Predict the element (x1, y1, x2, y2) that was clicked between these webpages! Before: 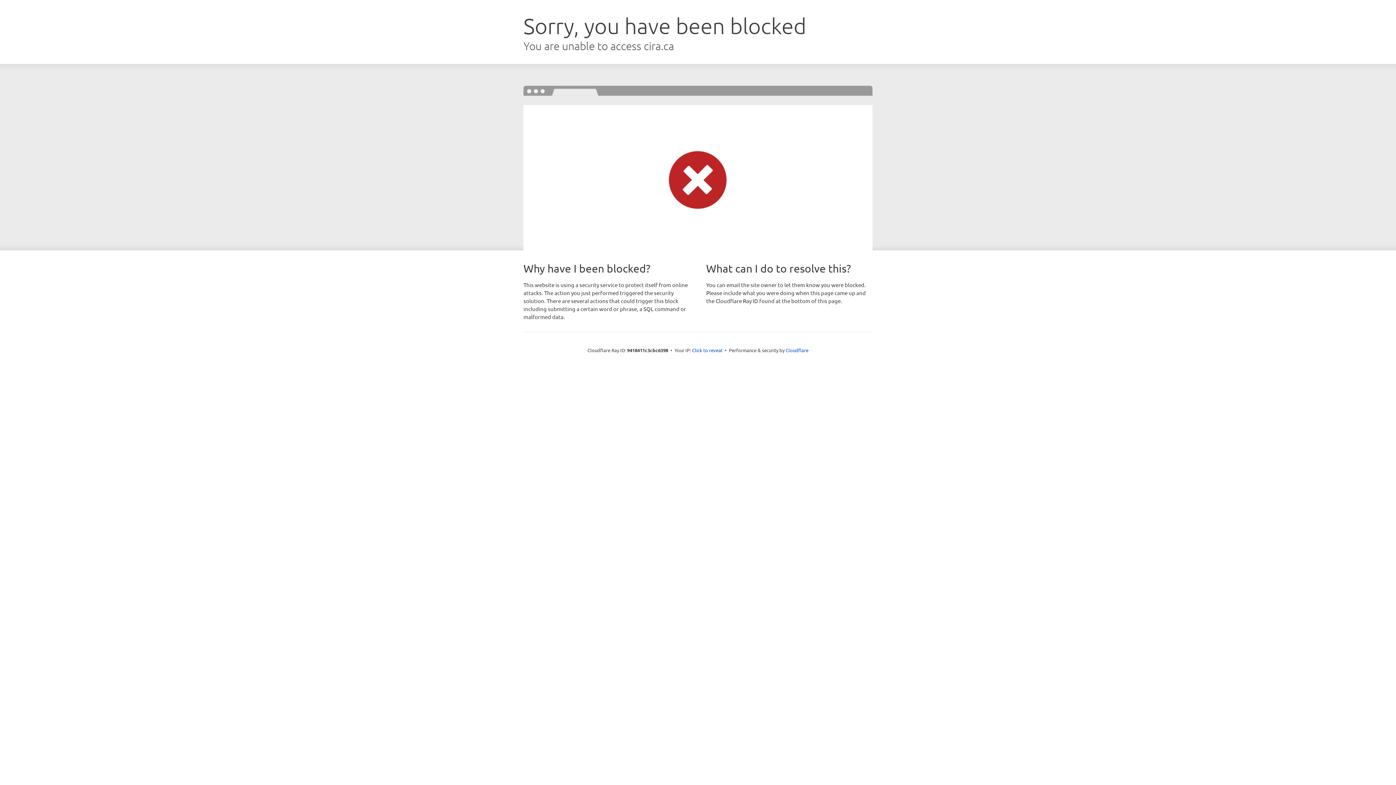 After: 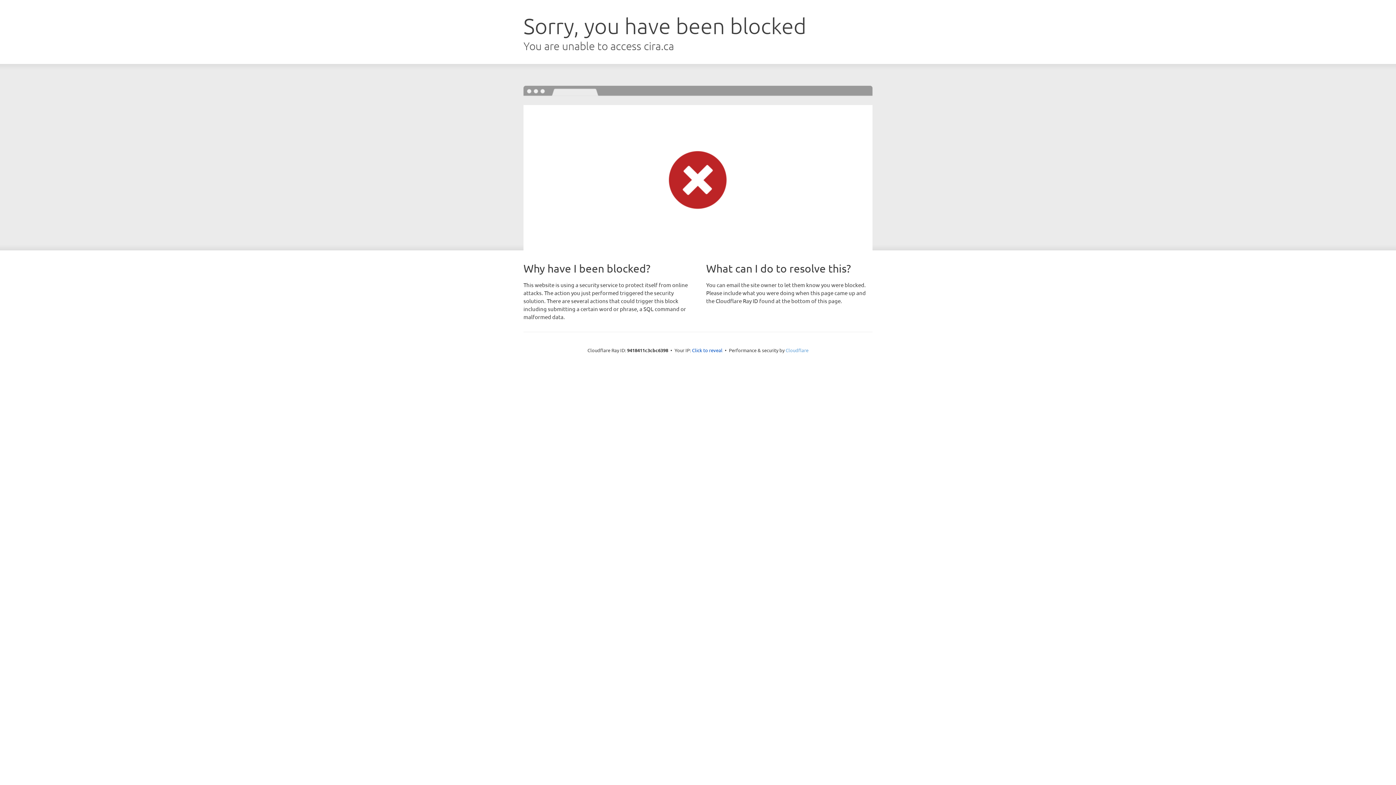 Action: bbox: (785, 347, 808, 353) label: Cloudflare